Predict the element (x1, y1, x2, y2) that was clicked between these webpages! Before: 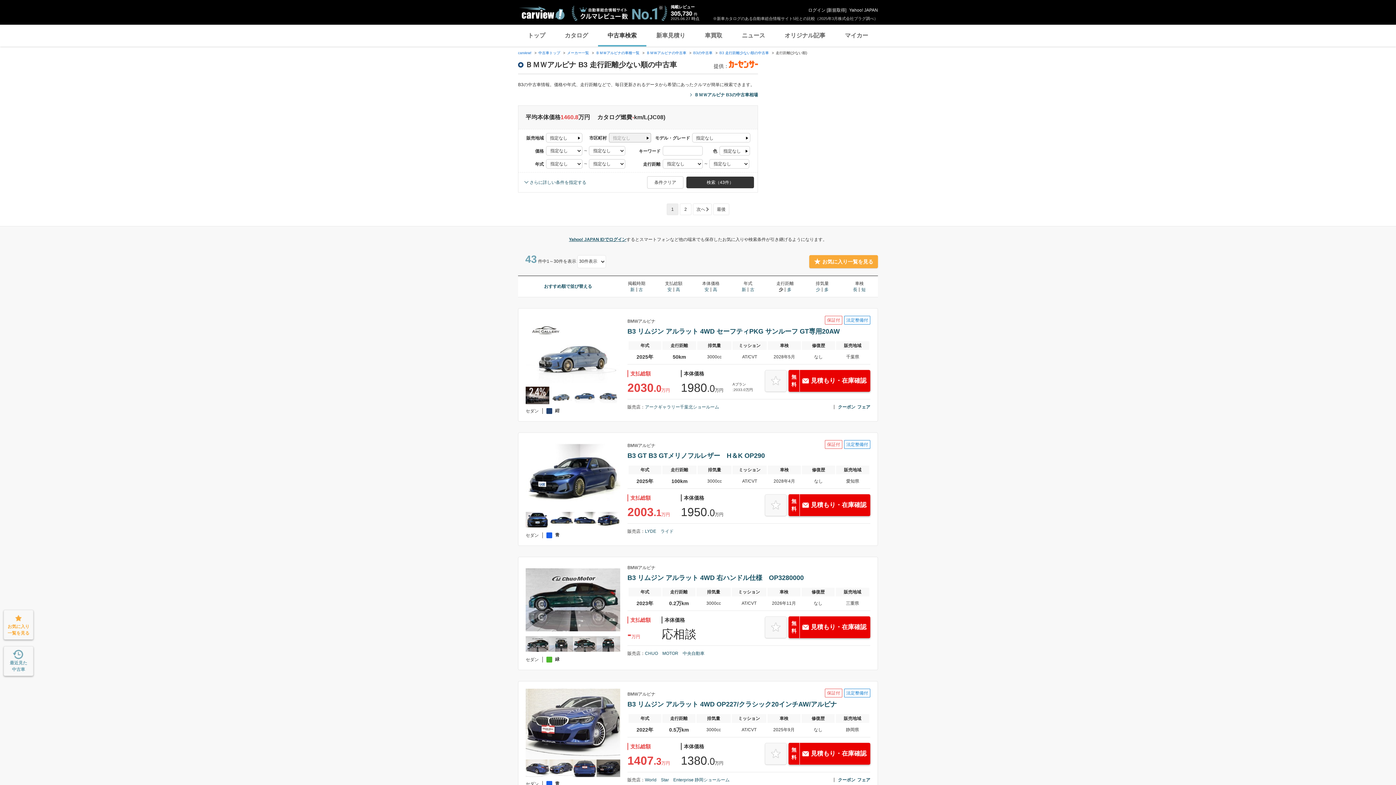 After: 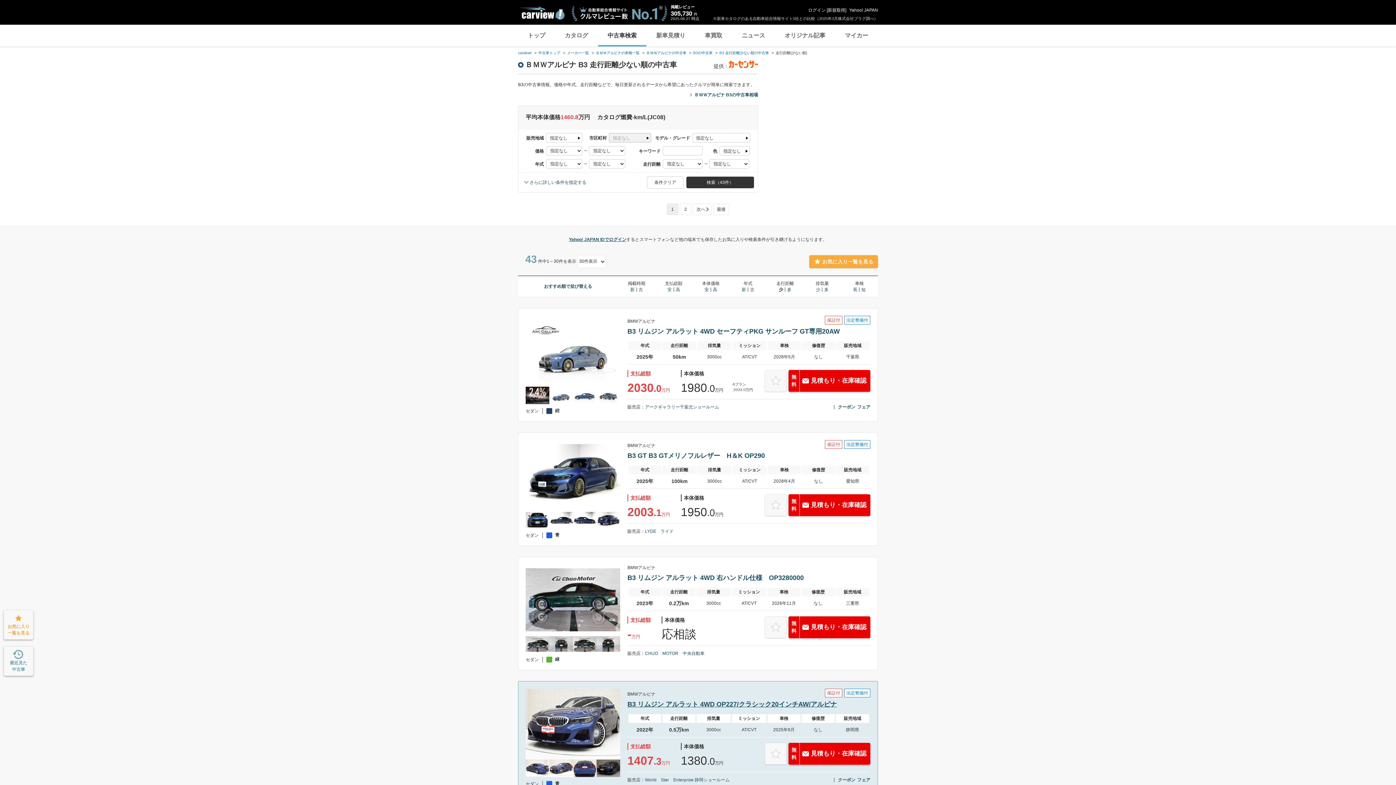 Action: bbox: (627, 699, 870, 709) label: B3 リムジン アルラット 4WD OP227/クラシック20インチAW/アルピナ